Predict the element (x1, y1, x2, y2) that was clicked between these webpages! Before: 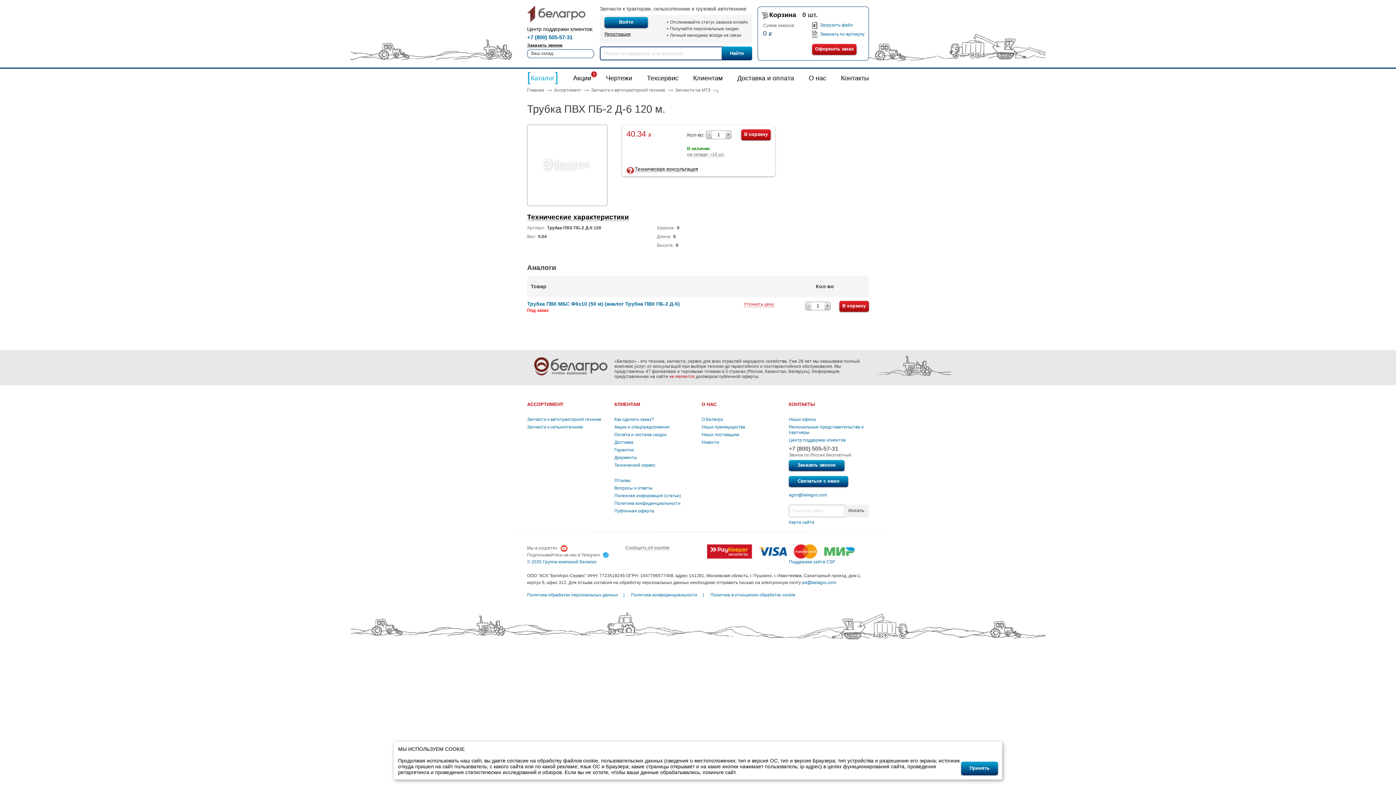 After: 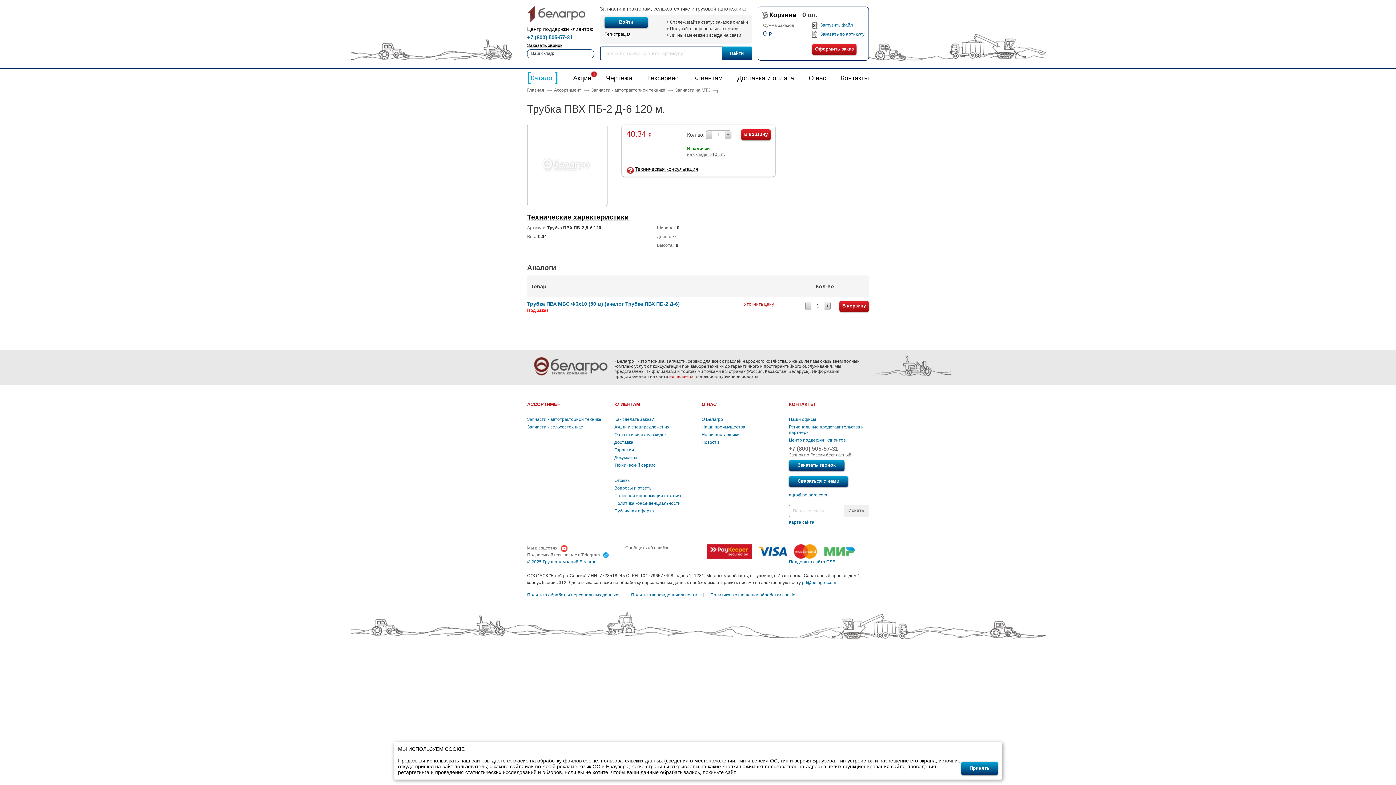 Action: label: CSF bbox: (826, 559, 835, 564)